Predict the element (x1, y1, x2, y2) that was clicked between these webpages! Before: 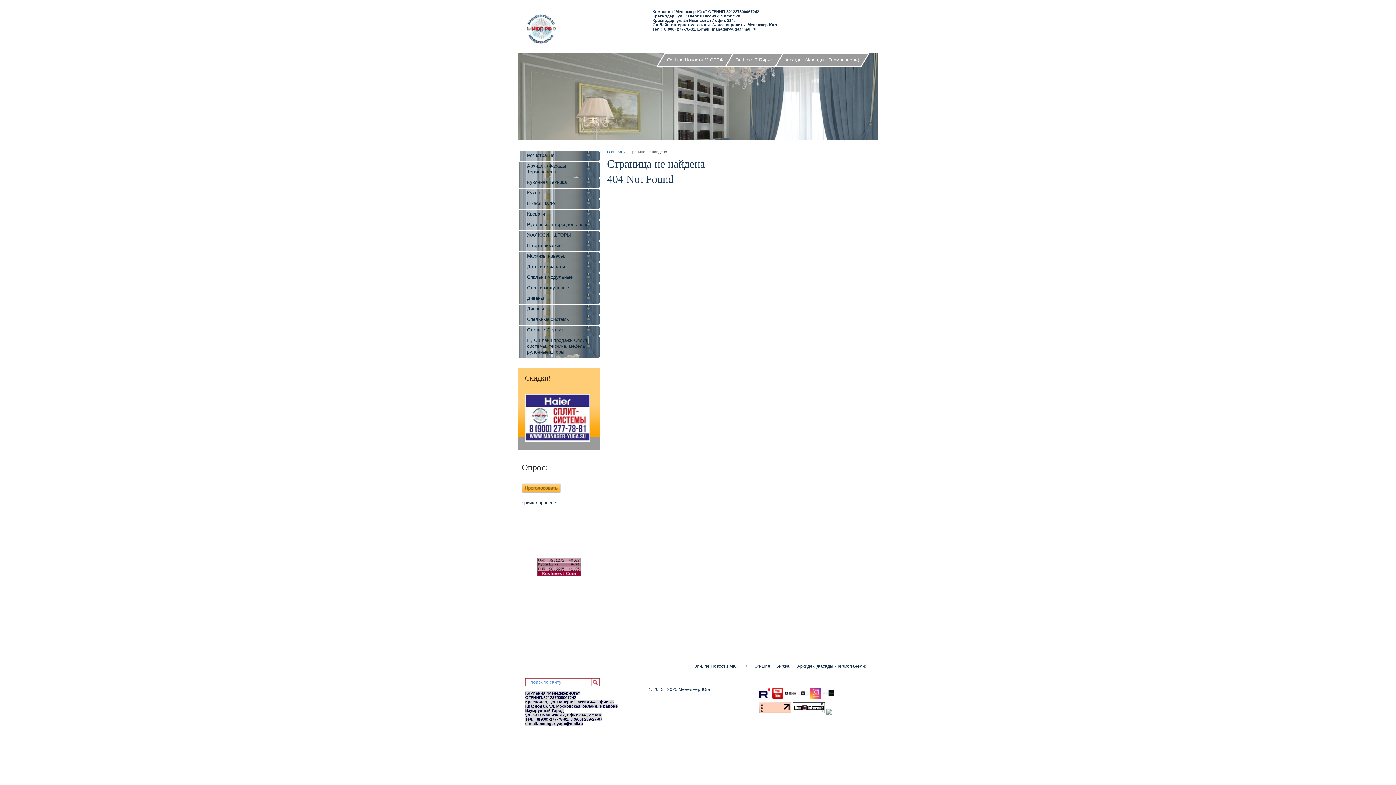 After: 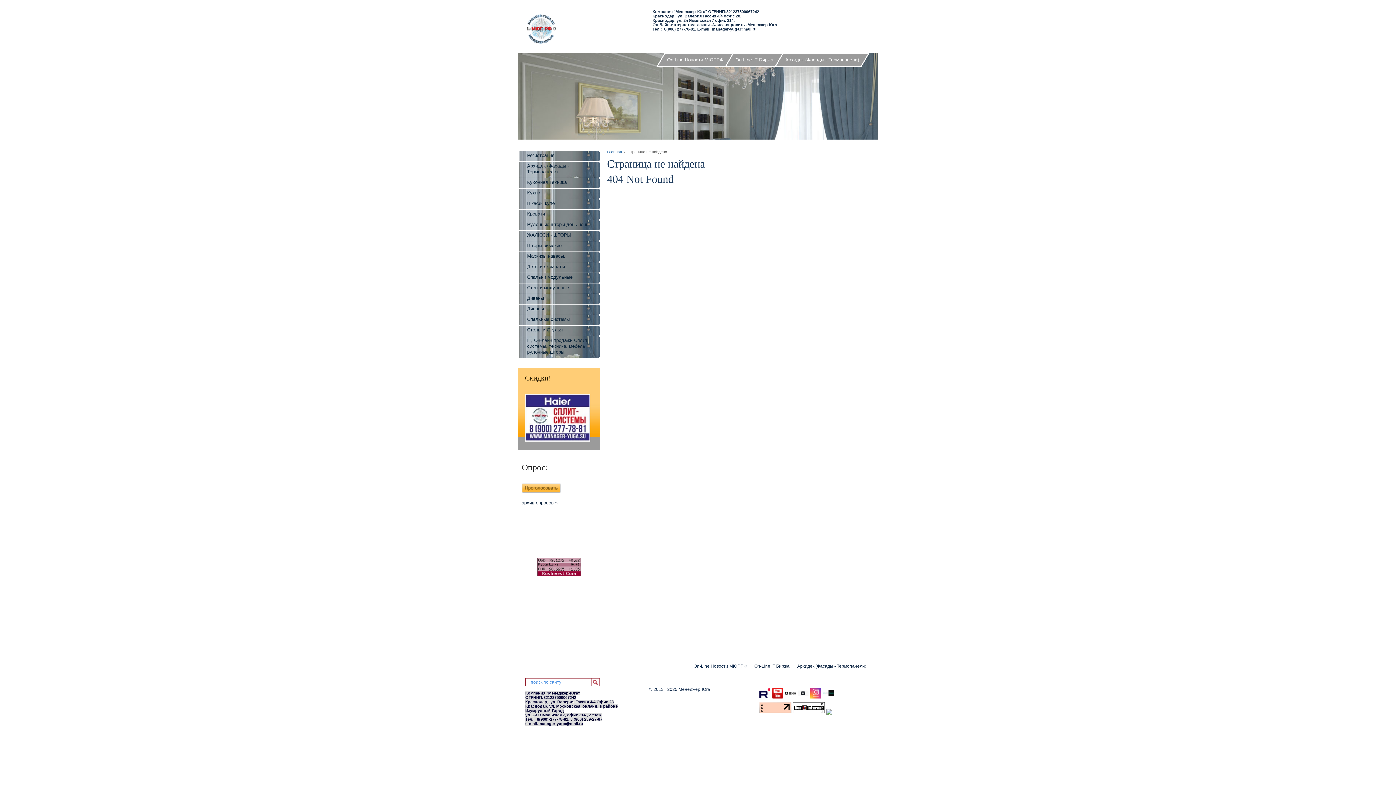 Action: bbox: (693, 664, 746, 669) label: On-Line Новости МЮГ.РФ